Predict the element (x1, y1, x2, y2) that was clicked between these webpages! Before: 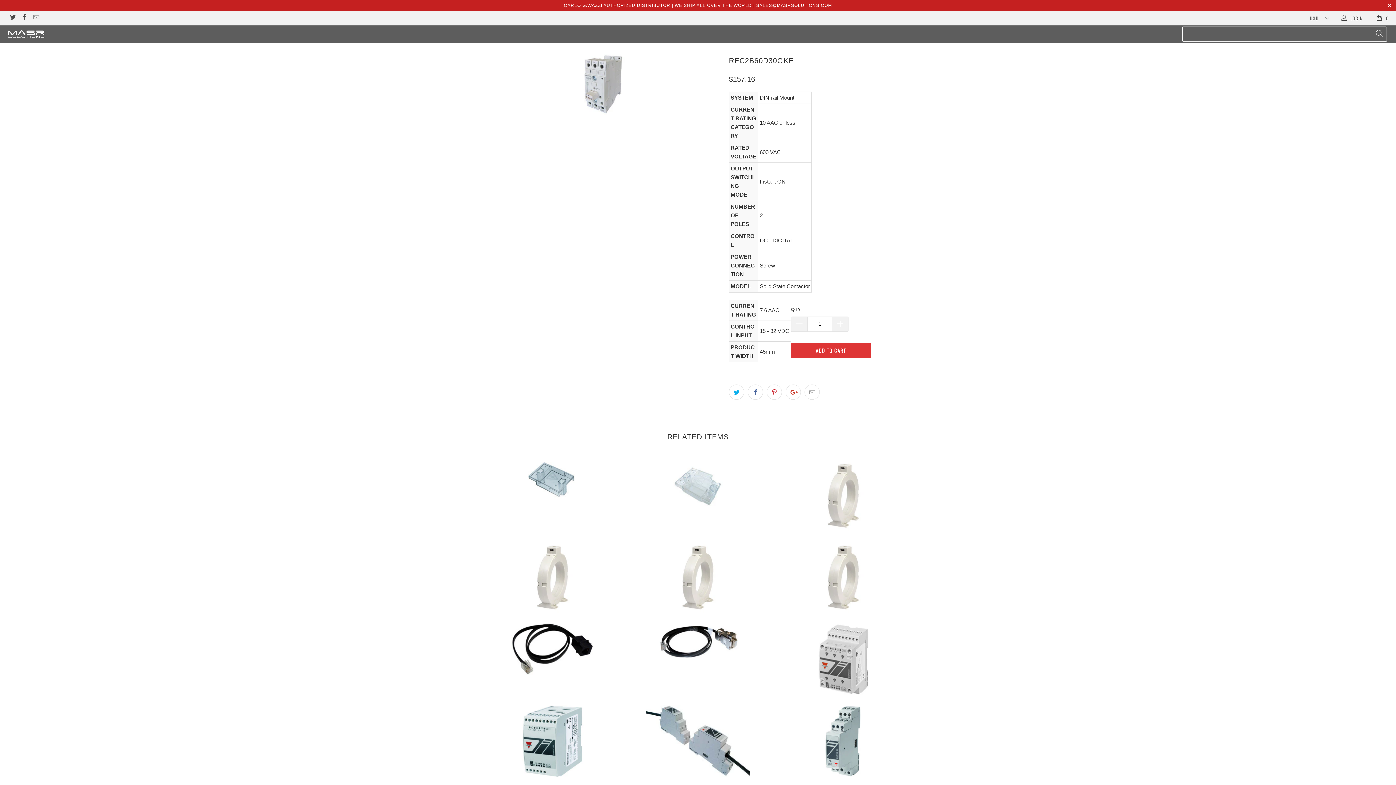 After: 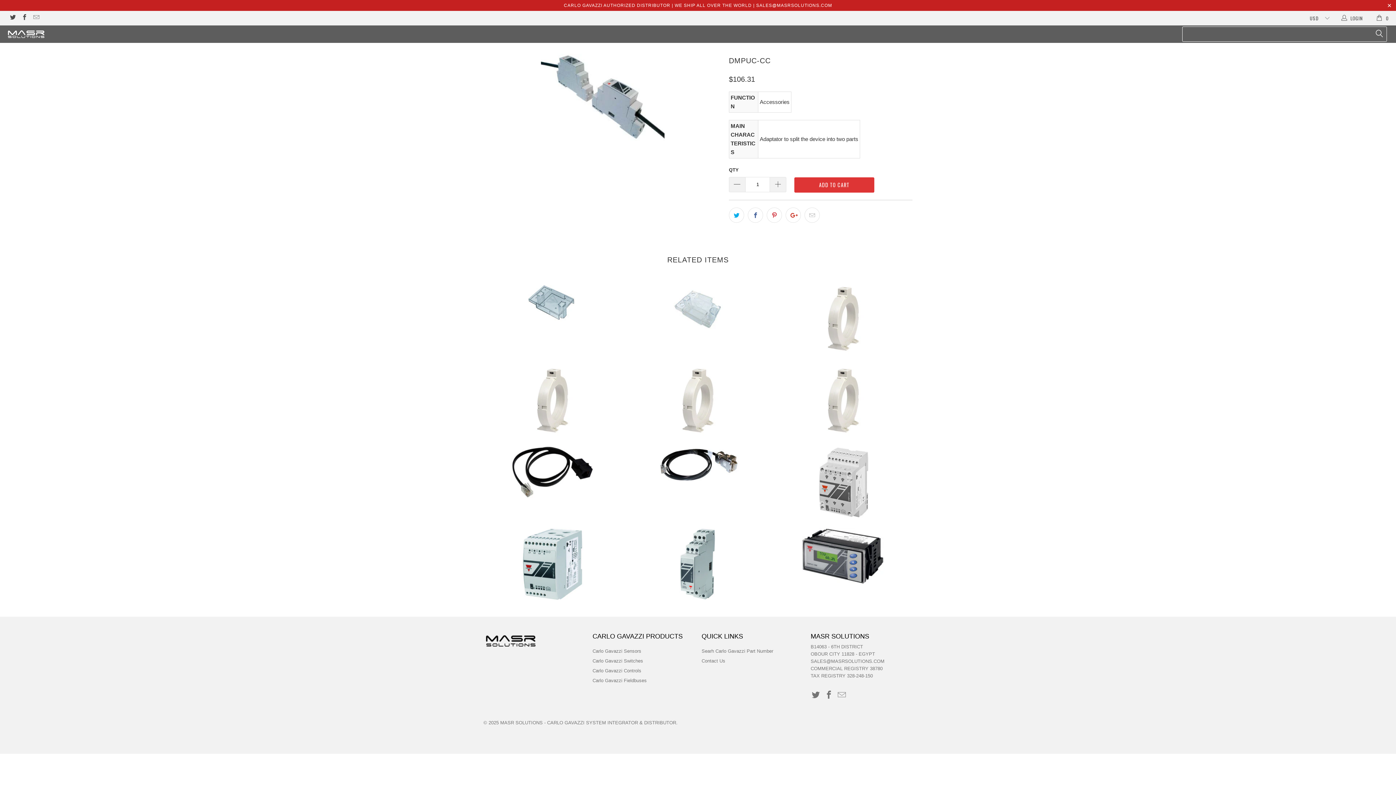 Action: label: DMPUC-CC bbox: (629, 705, 767, 777)